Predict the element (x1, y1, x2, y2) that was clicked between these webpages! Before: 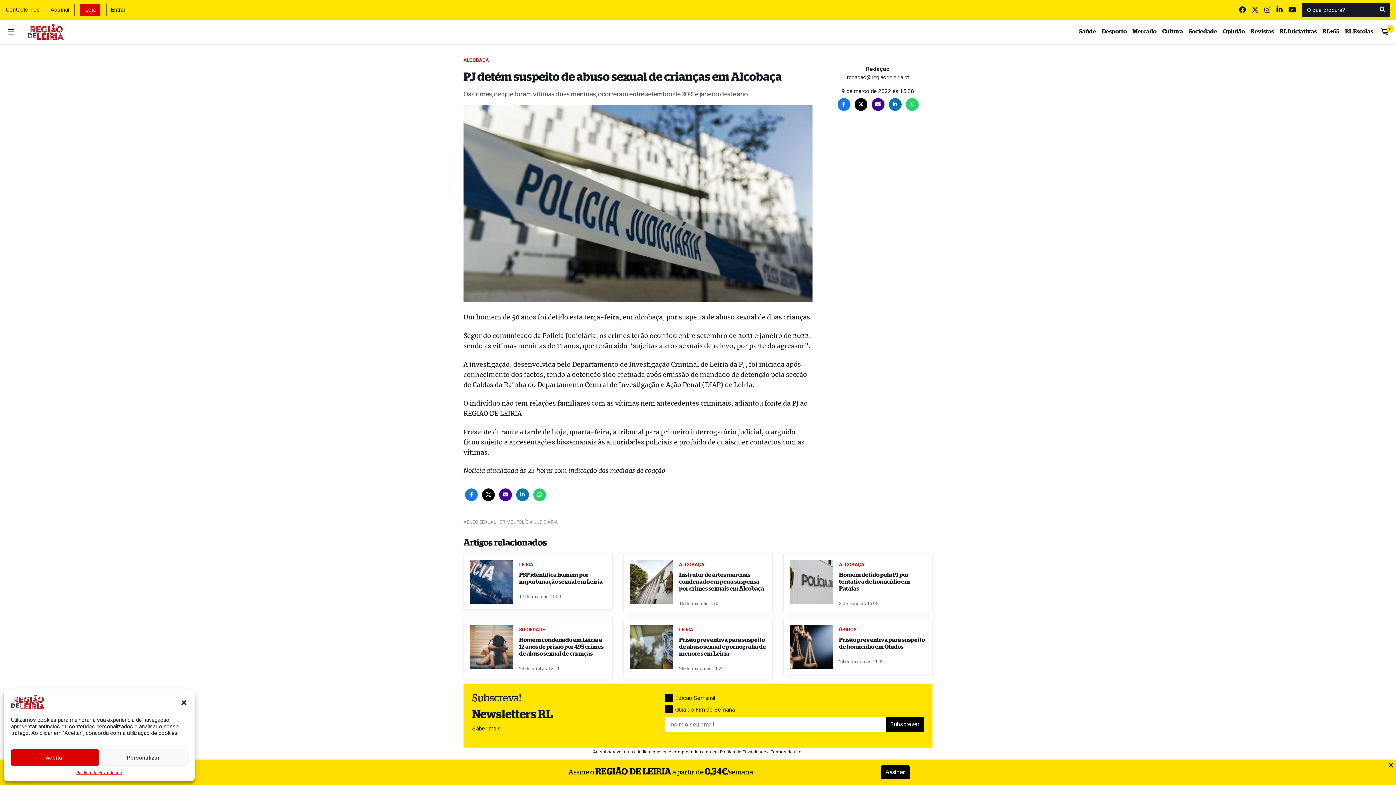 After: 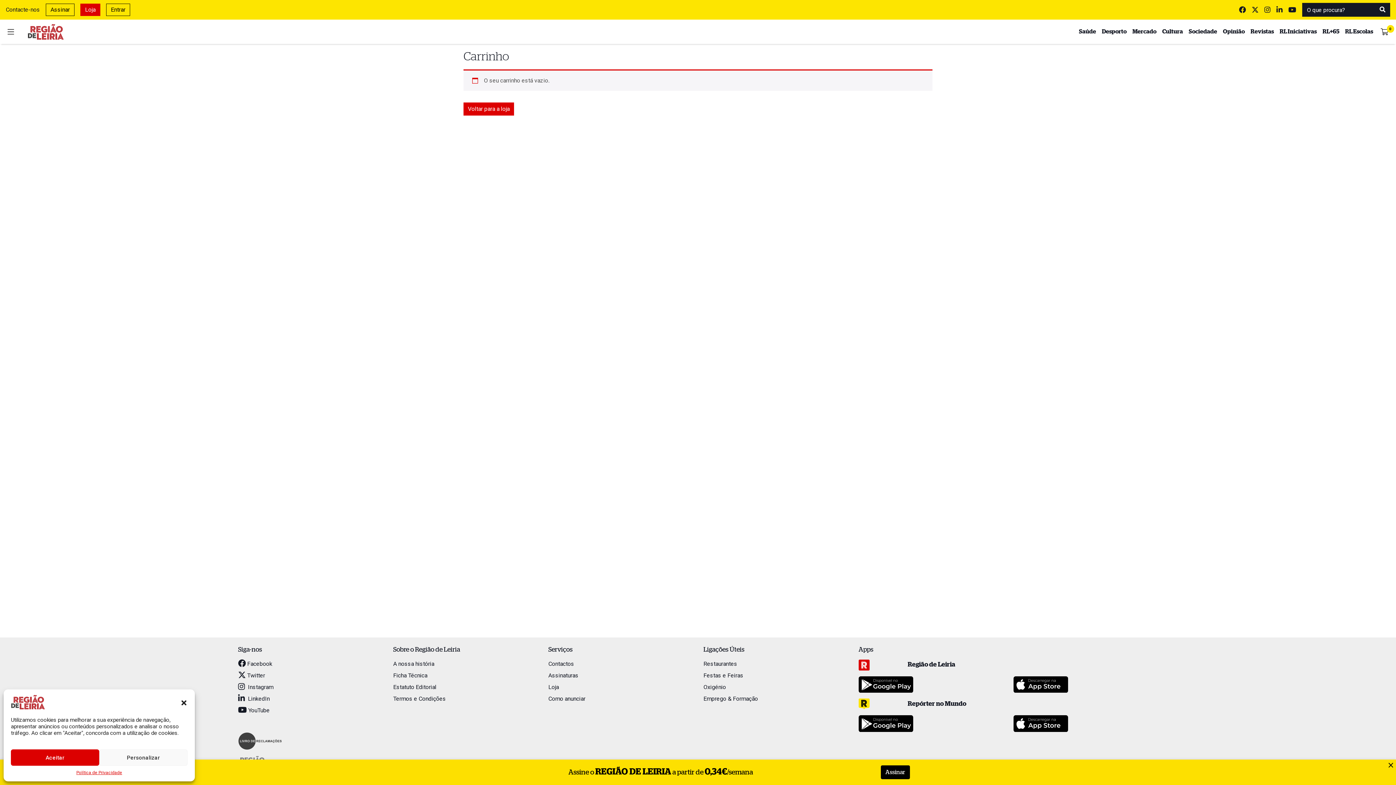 Action: bbox: (1376, 26, 1393, 37)